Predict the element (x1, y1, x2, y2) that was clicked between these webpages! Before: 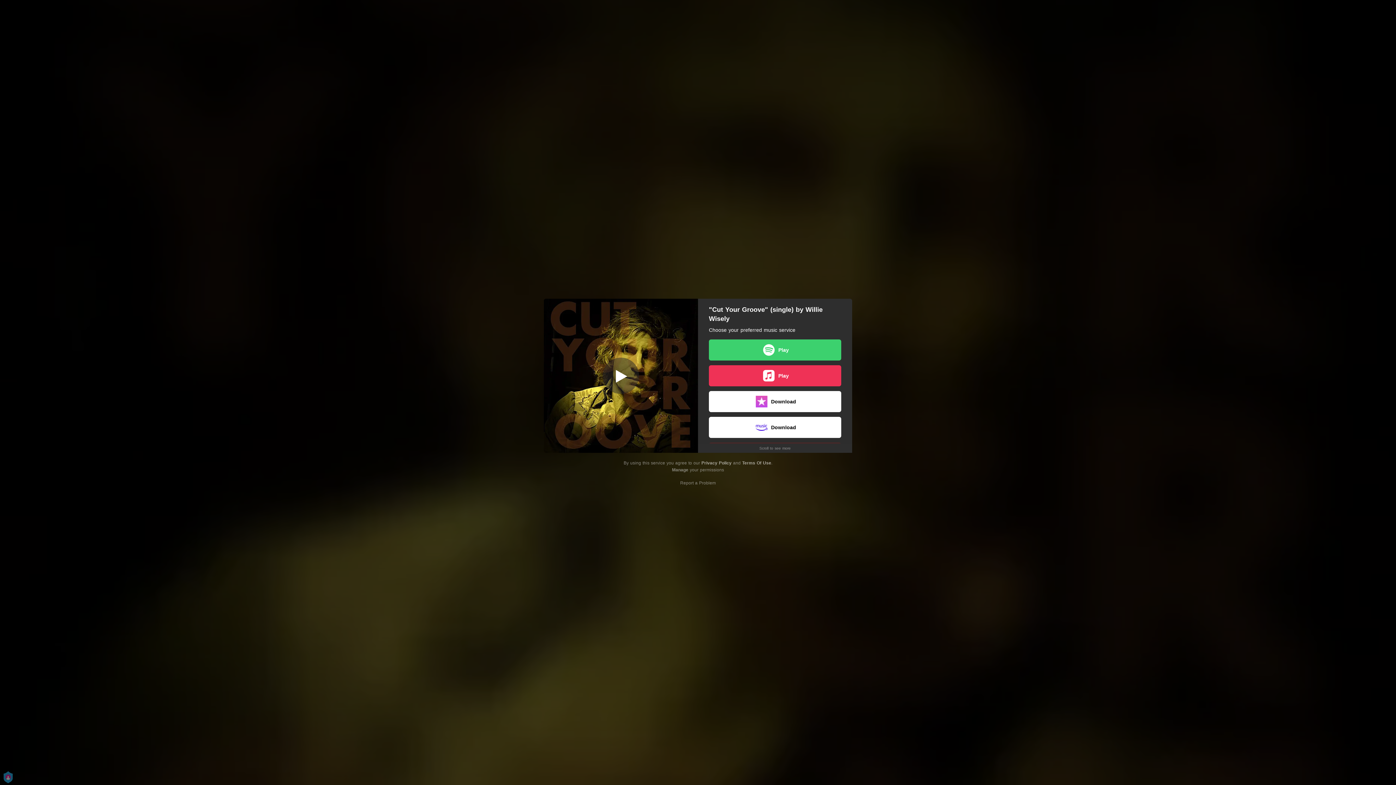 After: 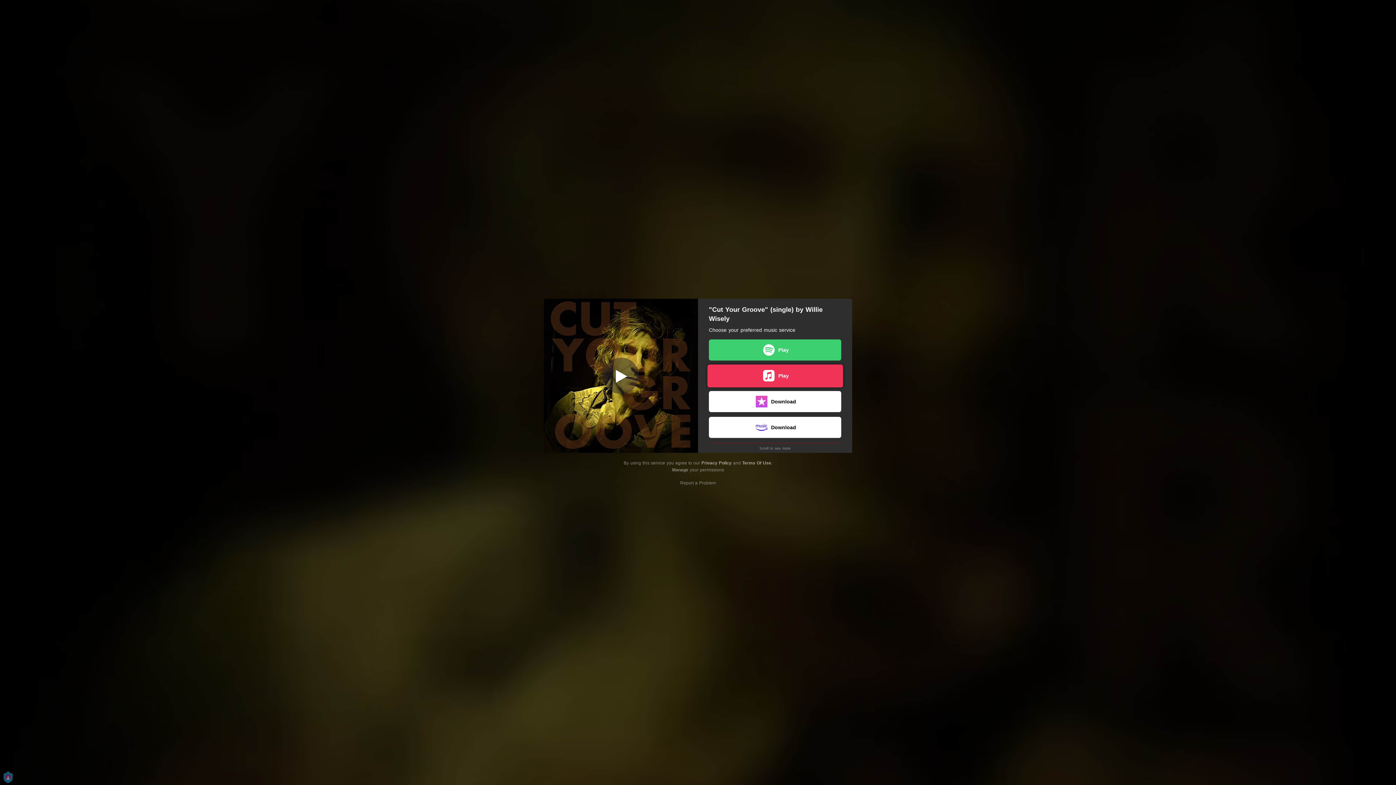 Action: label: Play bbox: (709, 365, 841, 386)